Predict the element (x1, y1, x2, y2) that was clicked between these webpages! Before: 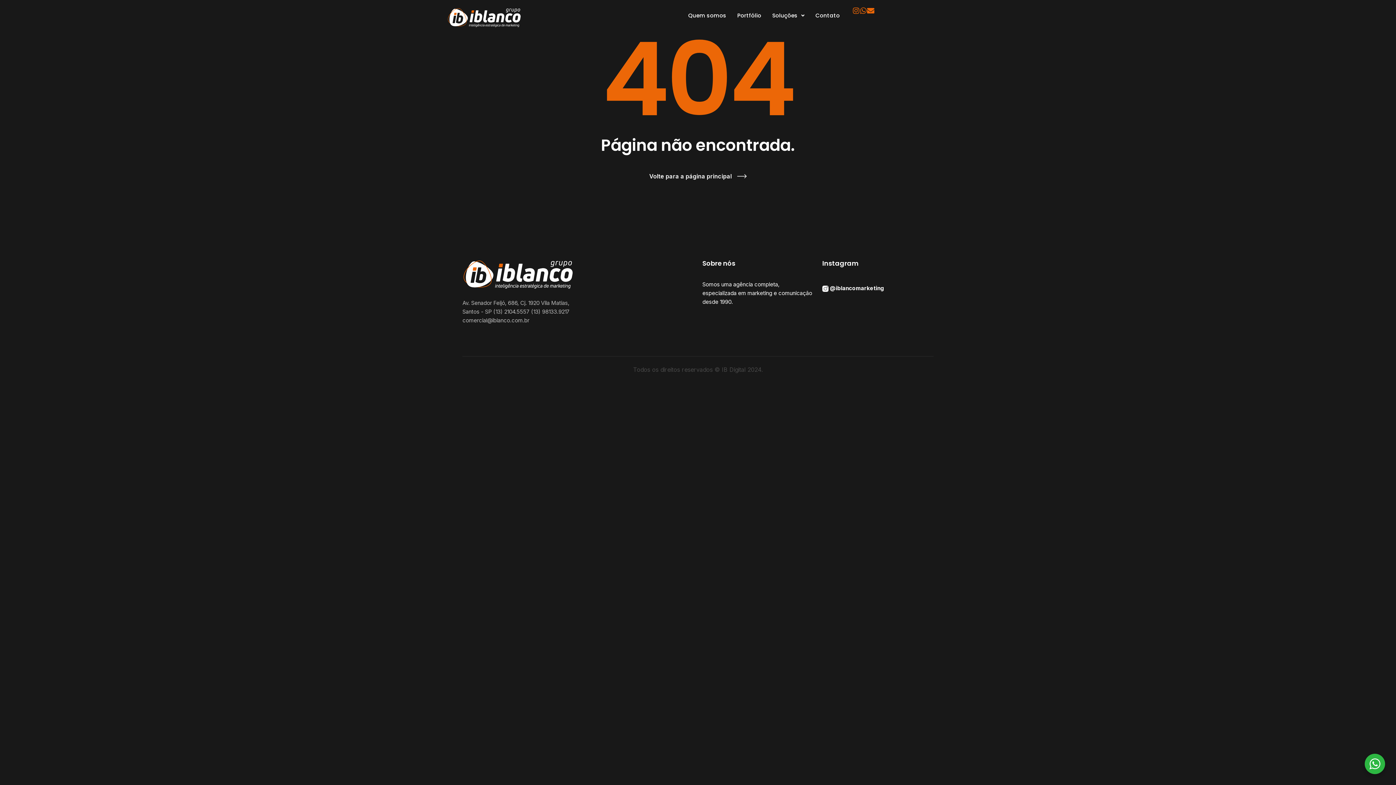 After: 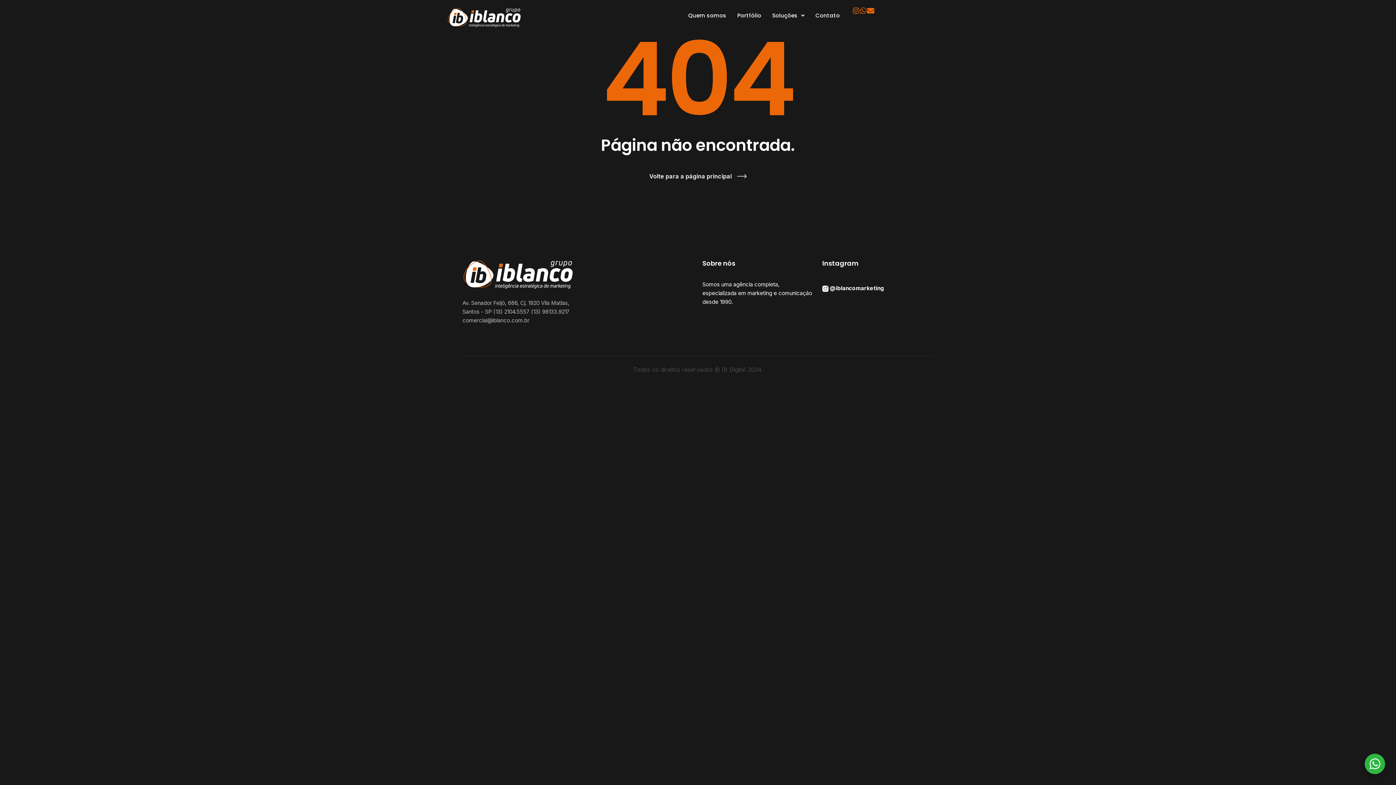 Action: bbox: (867, 7, 874, 14)